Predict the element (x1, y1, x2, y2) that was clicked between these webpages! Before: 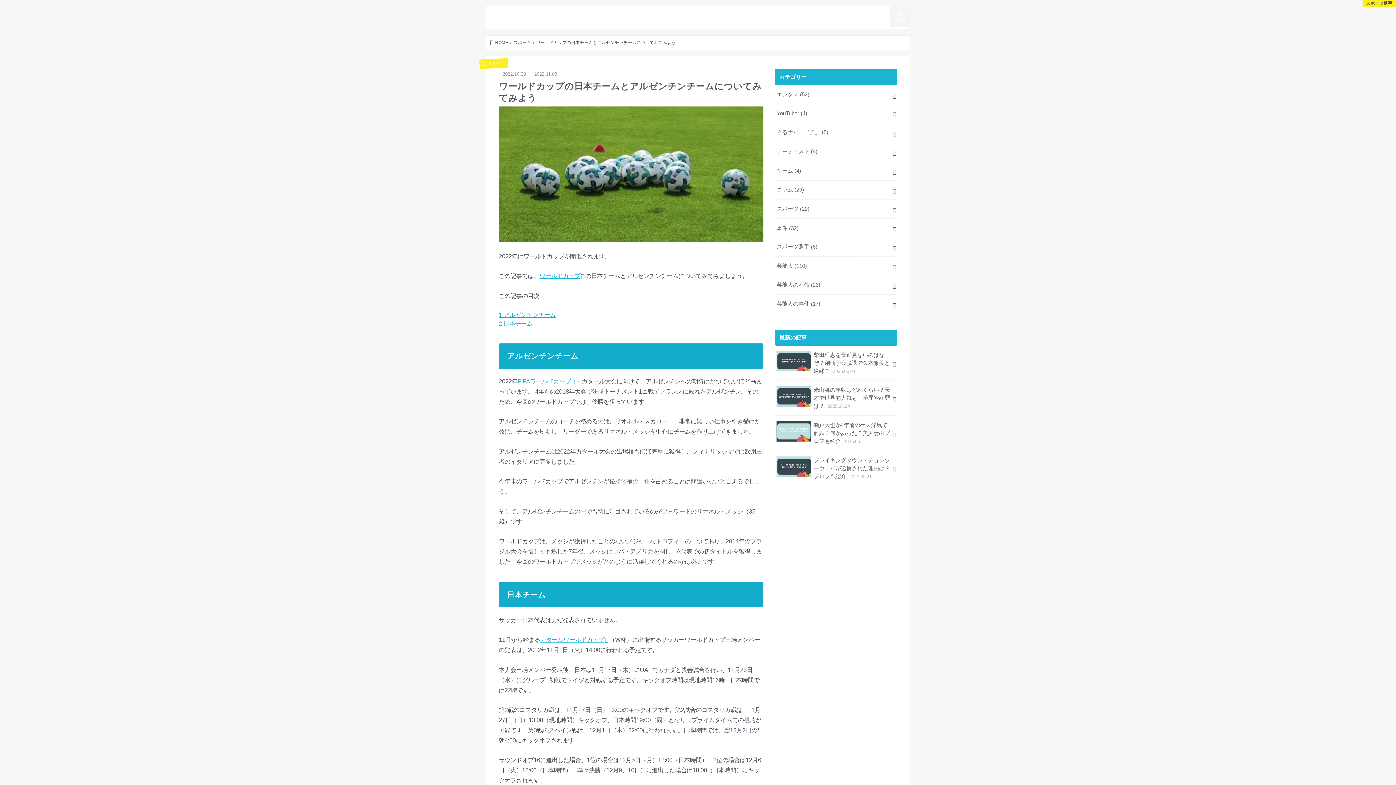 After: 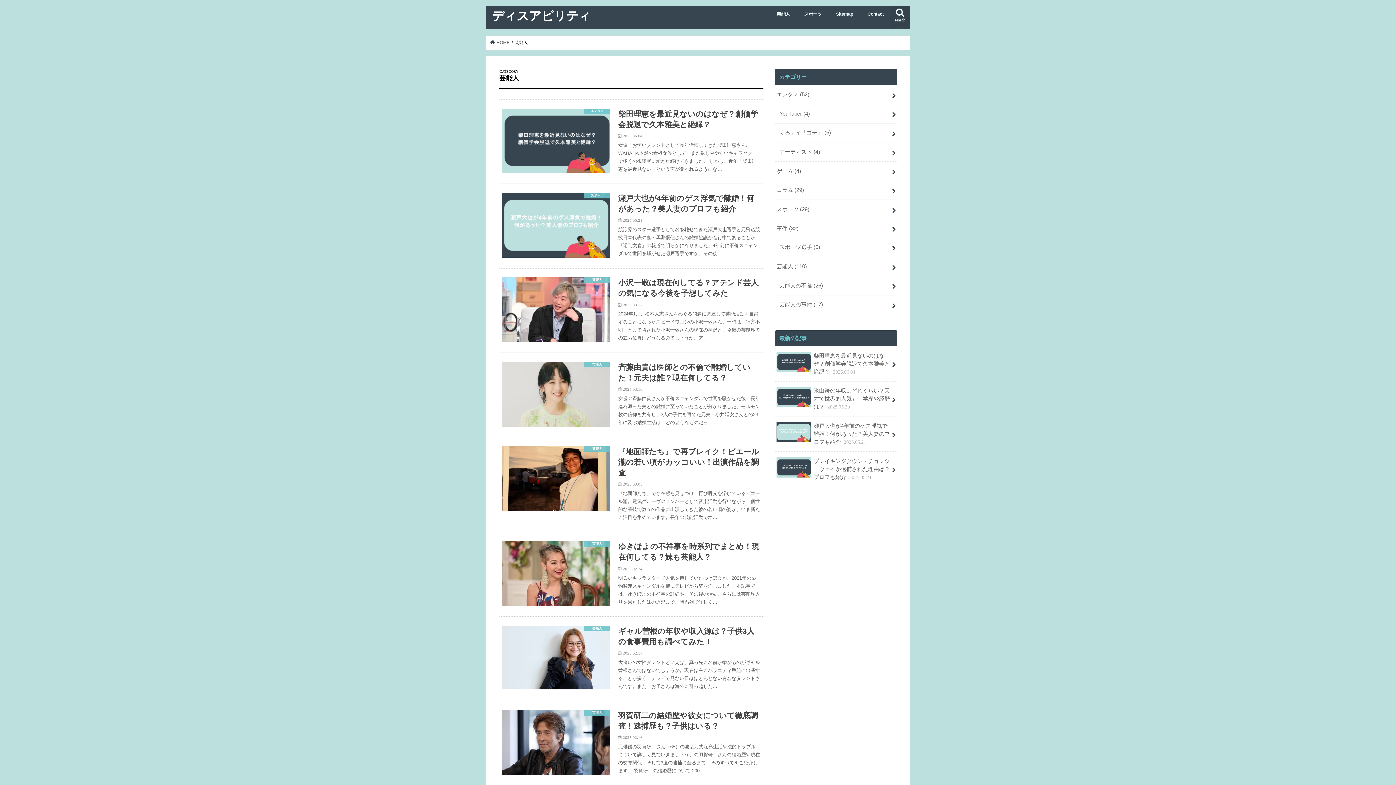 Action: bbox: (775, 256, 897, 275) label: 芸能人 (110)